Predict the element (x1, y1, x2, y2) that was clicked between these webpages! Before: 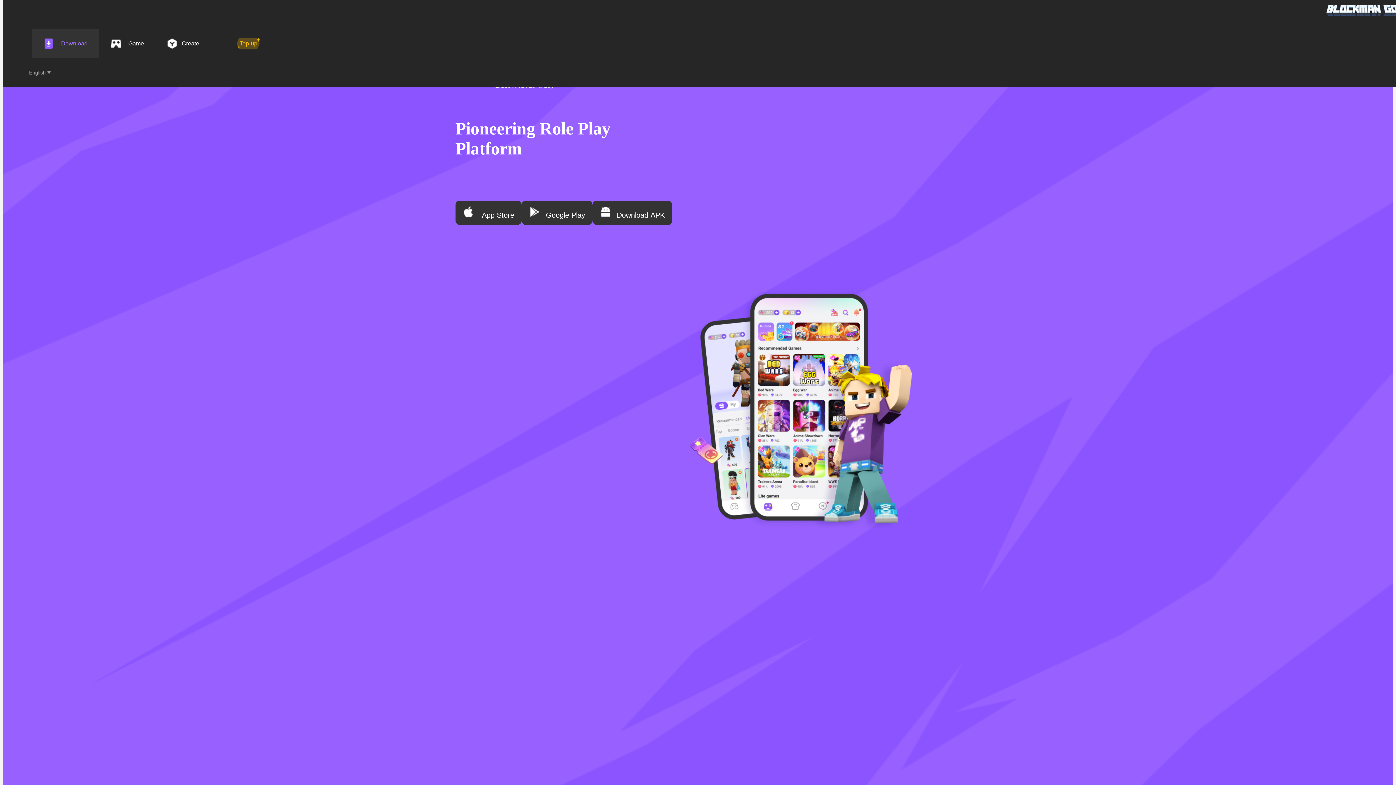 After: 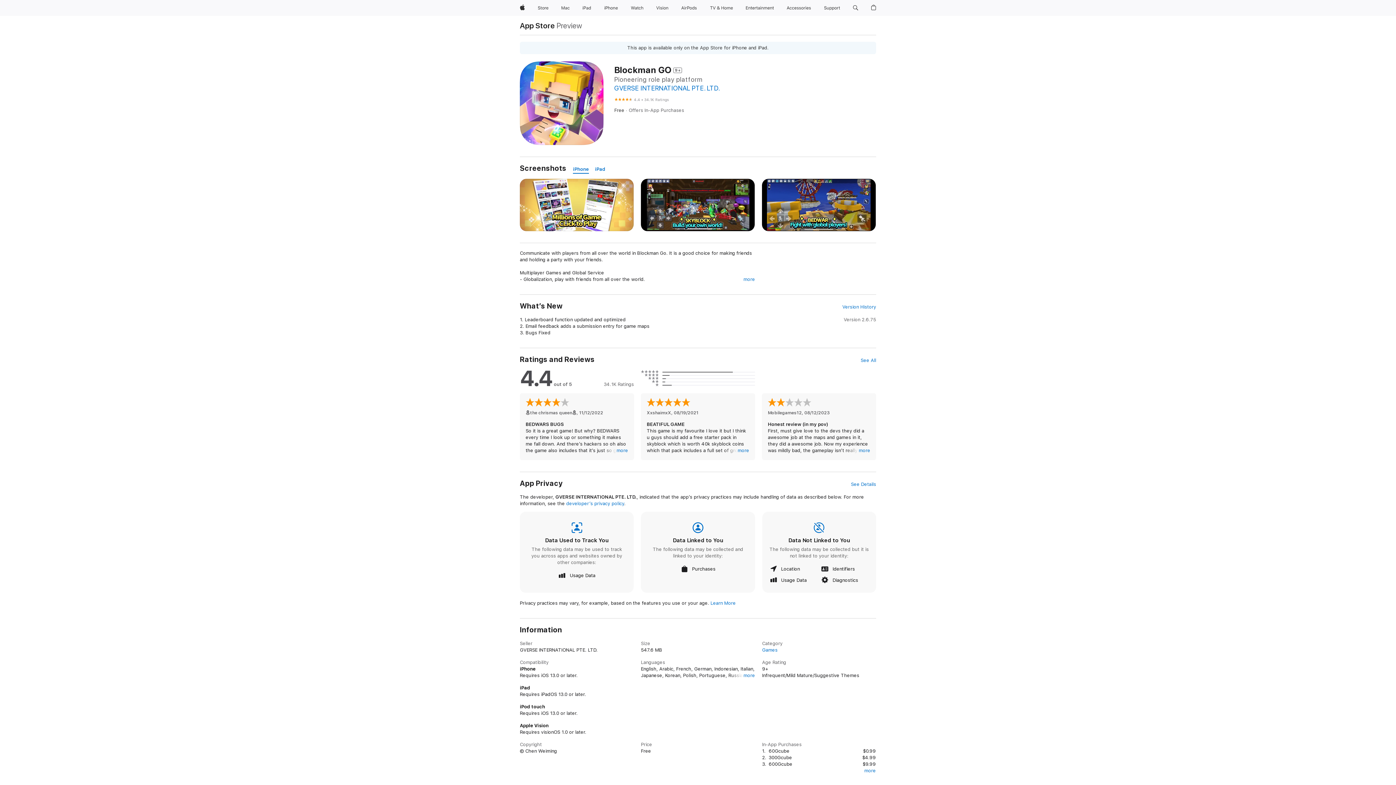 Action: label:  App Store bbox: (455, 200, 521, 225)